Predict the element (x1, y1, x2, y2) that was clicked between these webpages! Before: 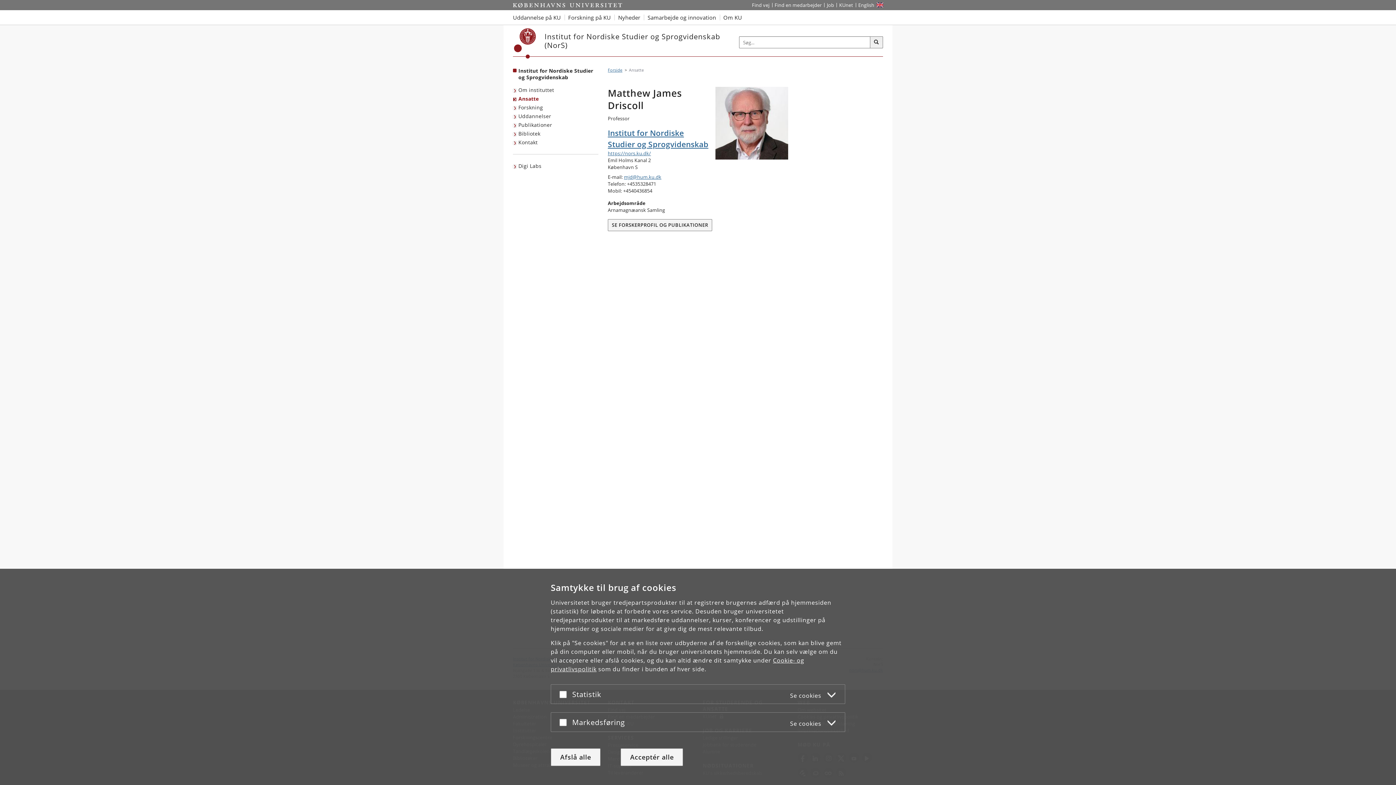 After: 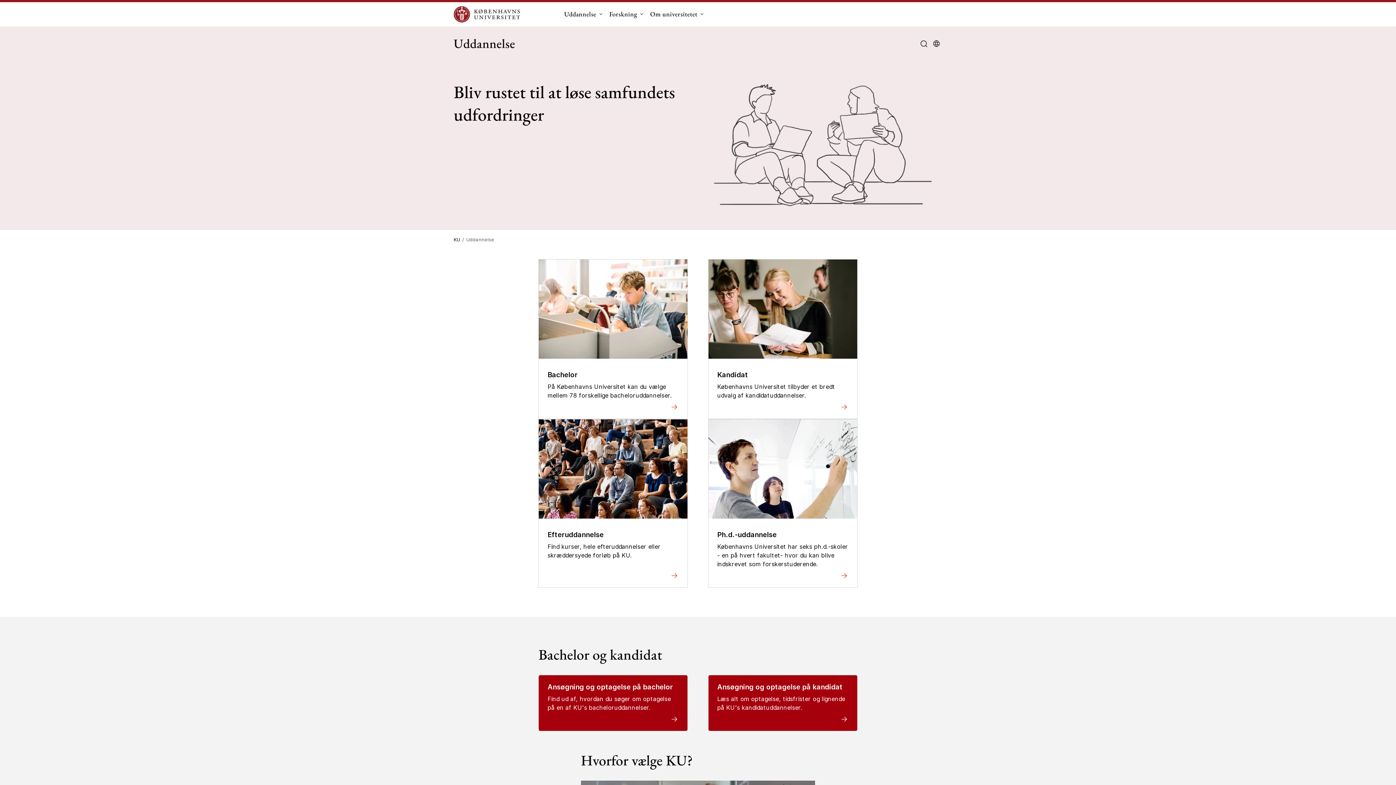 Action: bbox: (513, 10, 564, 24) label: Uddannelse på KU